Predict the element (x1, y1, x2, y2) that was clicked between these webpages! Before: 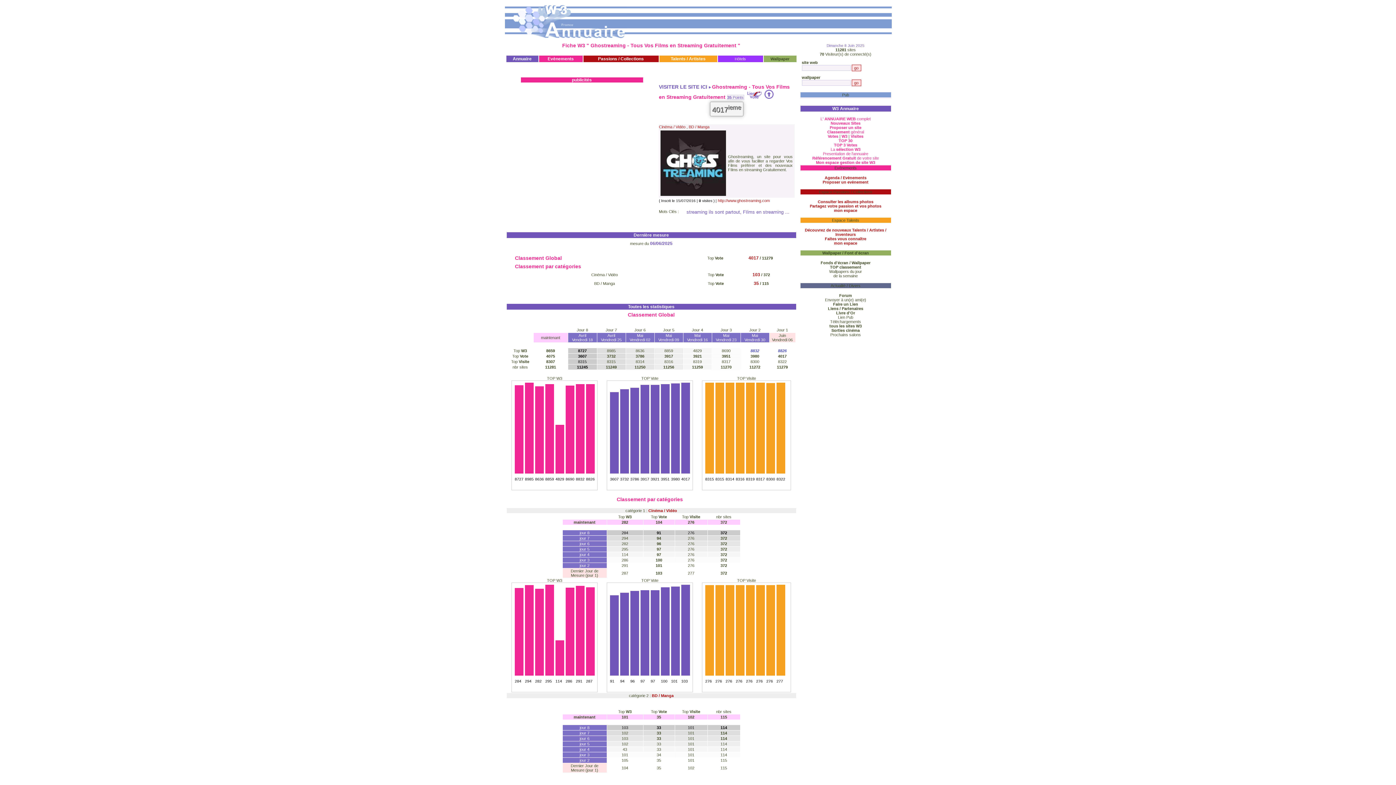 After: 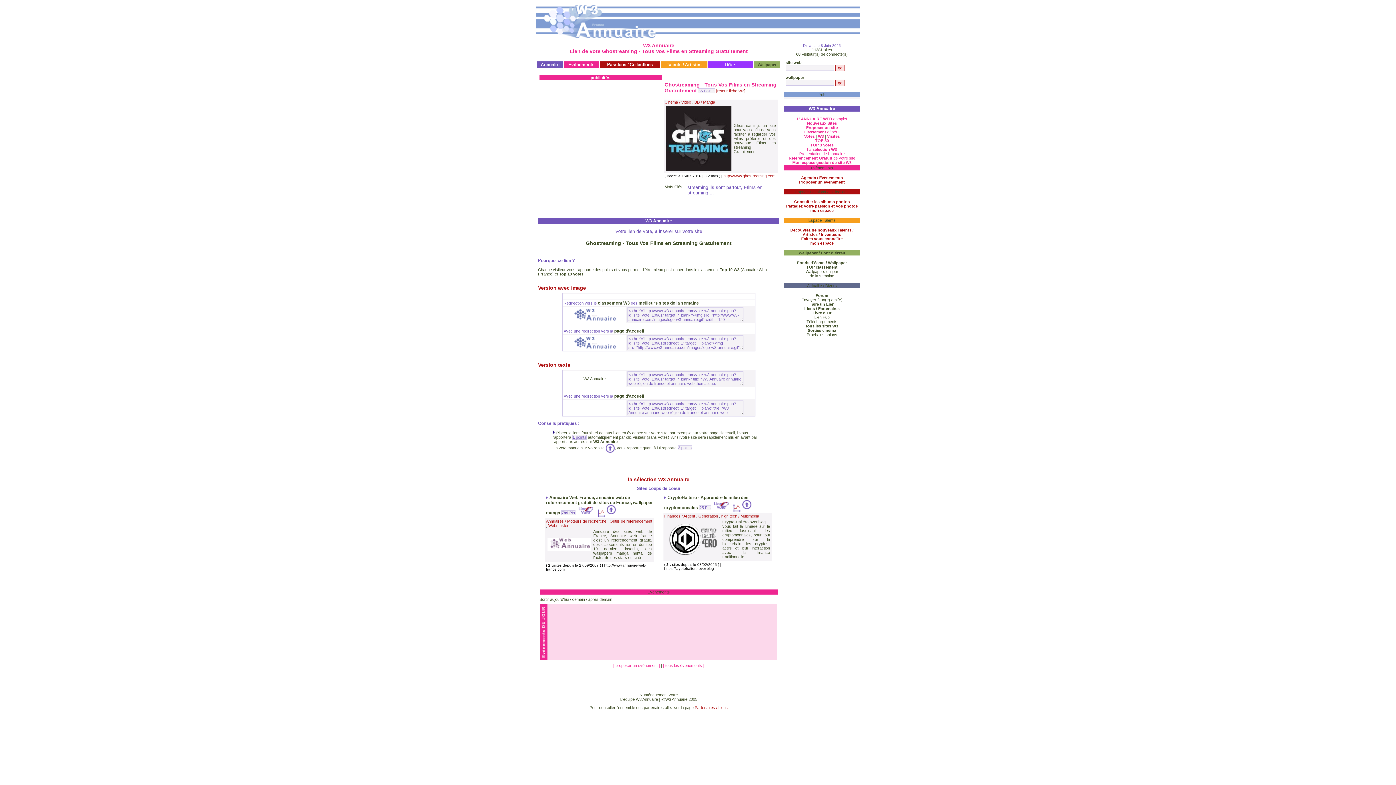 Action: bbox: (745, 95, 763, 99)